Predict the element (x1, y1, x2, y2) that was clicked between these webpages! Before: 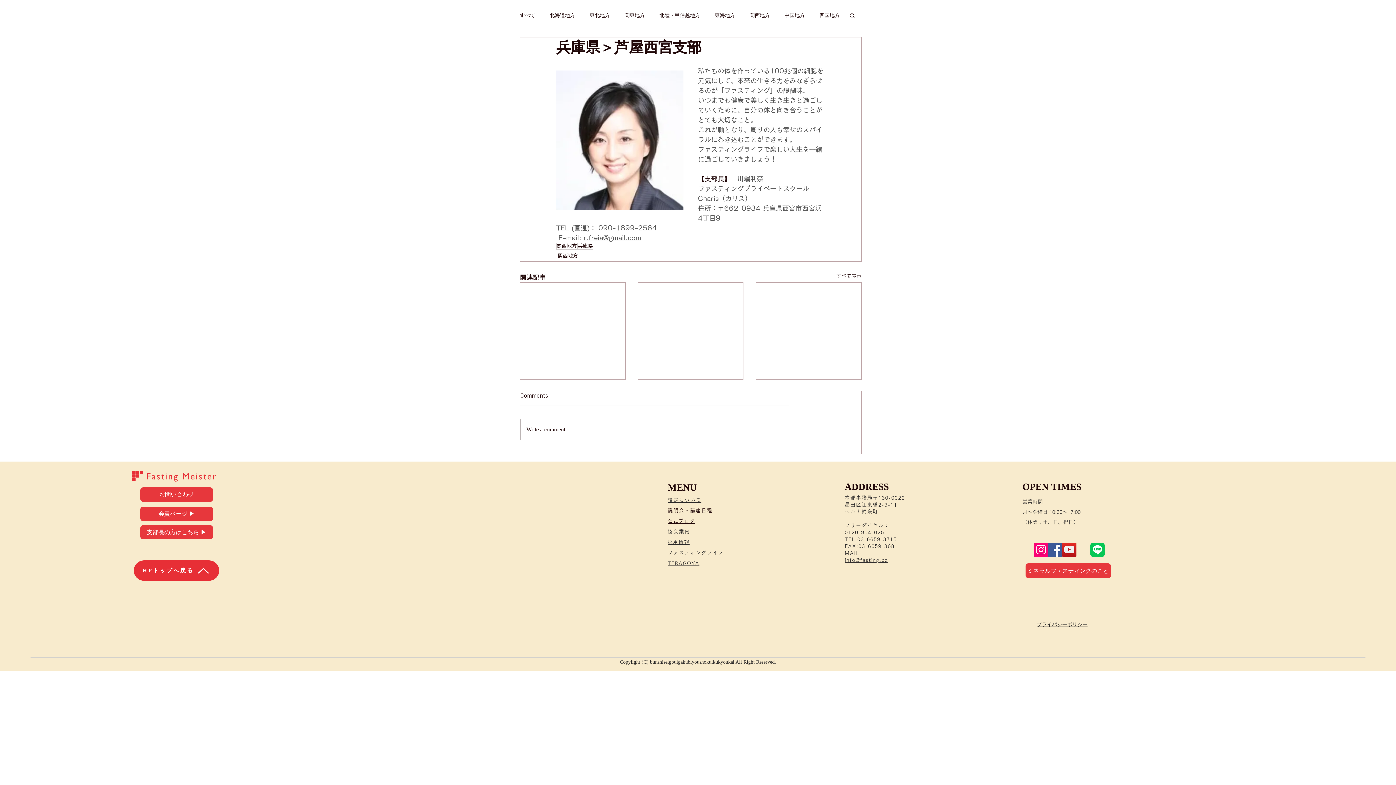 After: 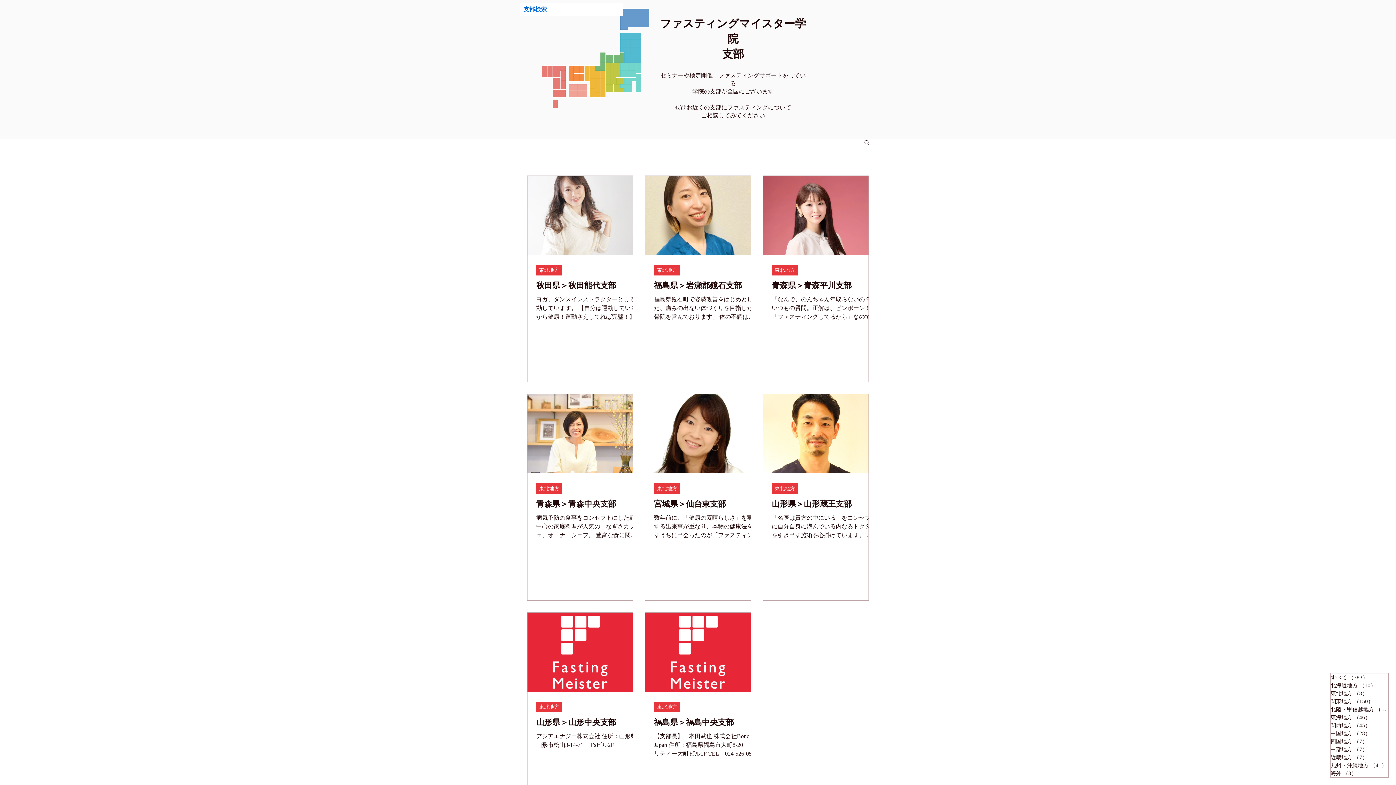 Action: bbox: (589, 11, 610, 18) label: 東北地方